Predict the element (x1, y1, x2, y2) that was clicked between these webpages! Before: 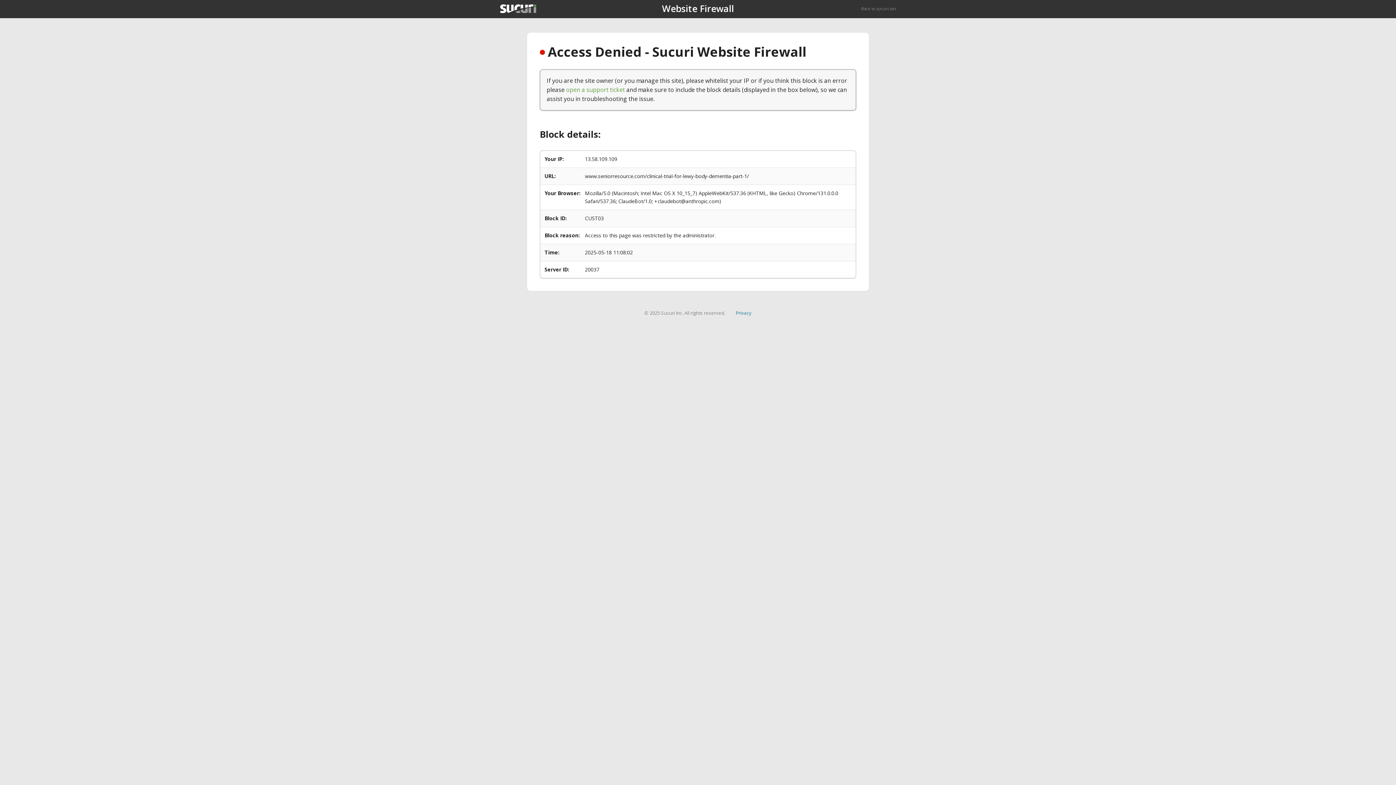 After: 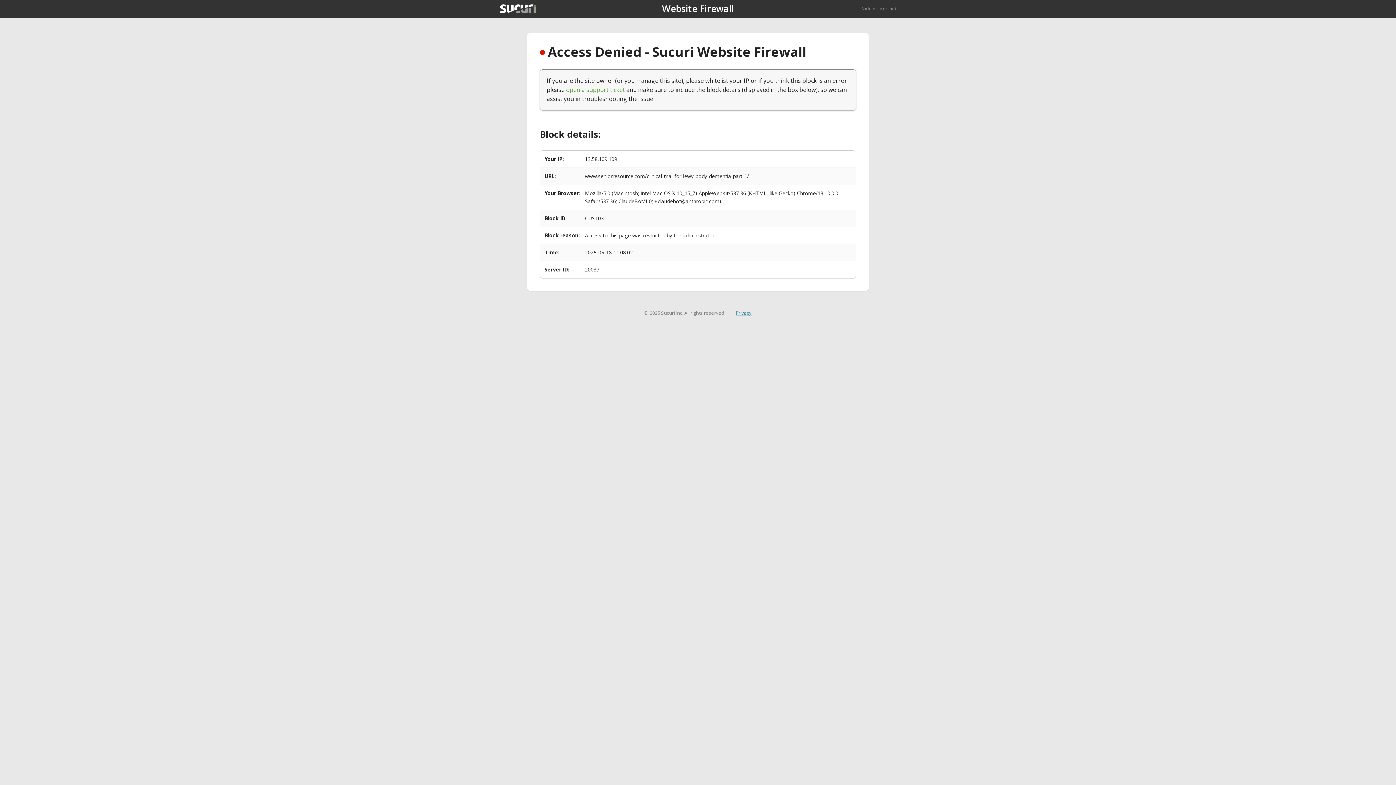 Action: label: Privacy bbox: (735, 309, 751, 316)